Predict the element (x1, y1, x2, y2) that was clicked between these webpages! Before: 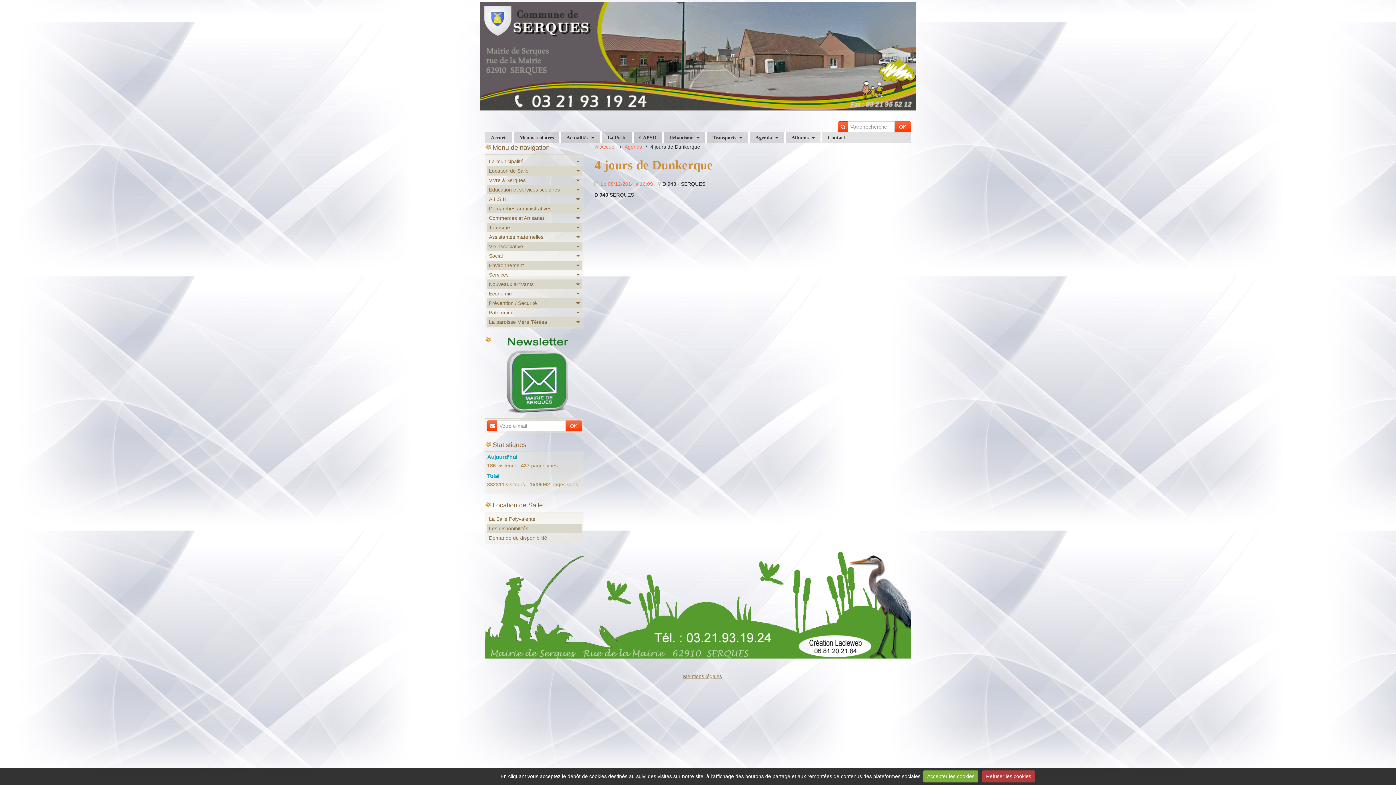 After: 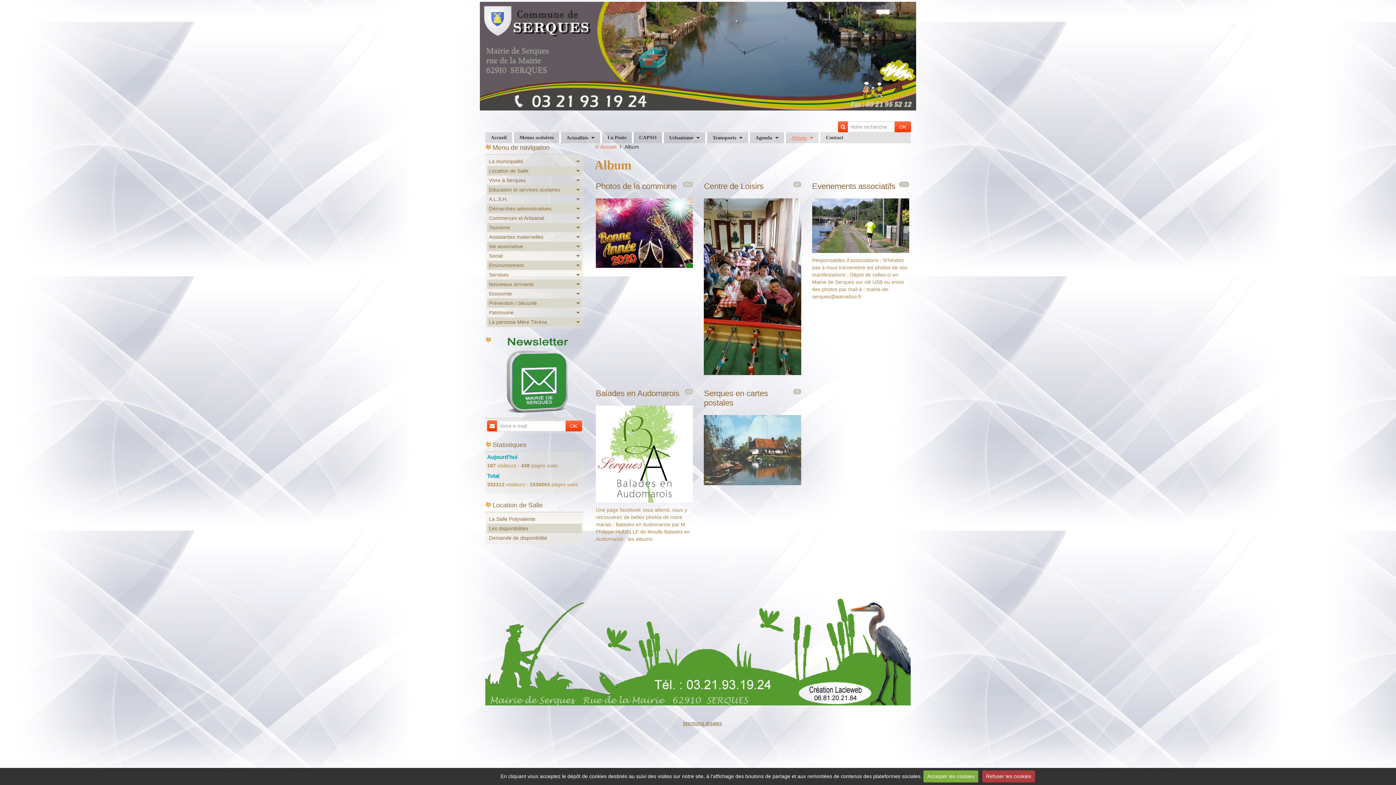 Action: label: Albums bbox: (786, 132, 820, 143)